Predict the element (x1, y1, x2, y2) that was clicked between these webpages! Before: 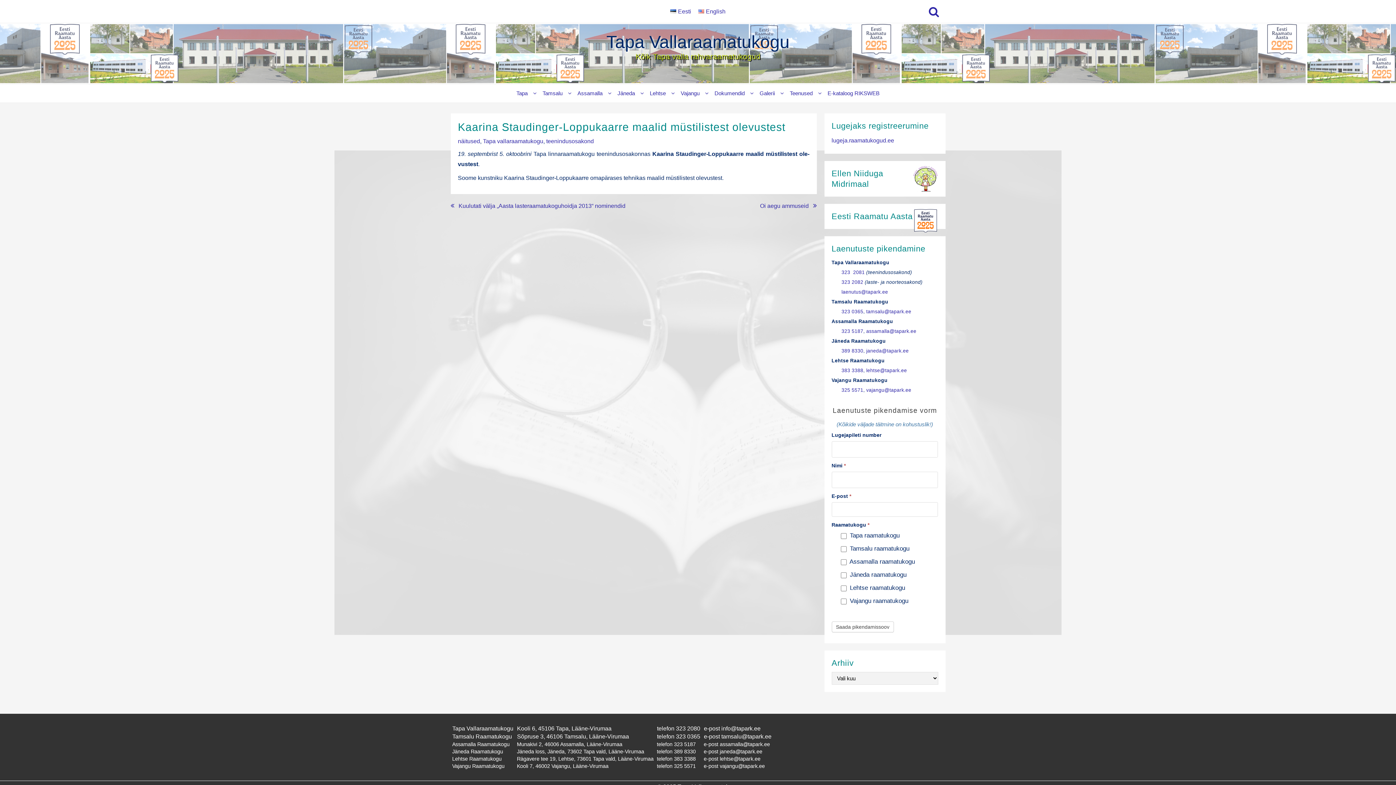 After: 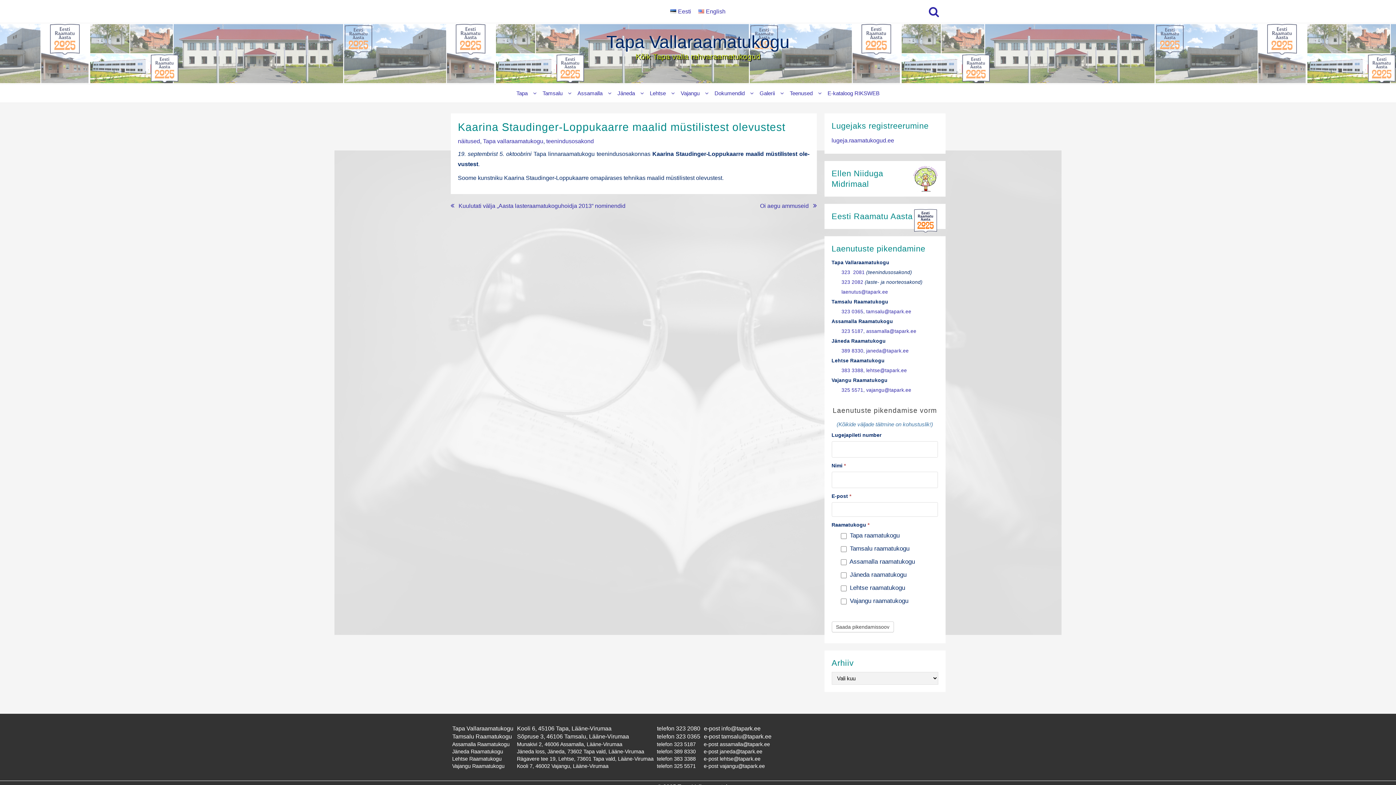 Action: label: 323 2082 bbox: (841, 279, 863, 285)